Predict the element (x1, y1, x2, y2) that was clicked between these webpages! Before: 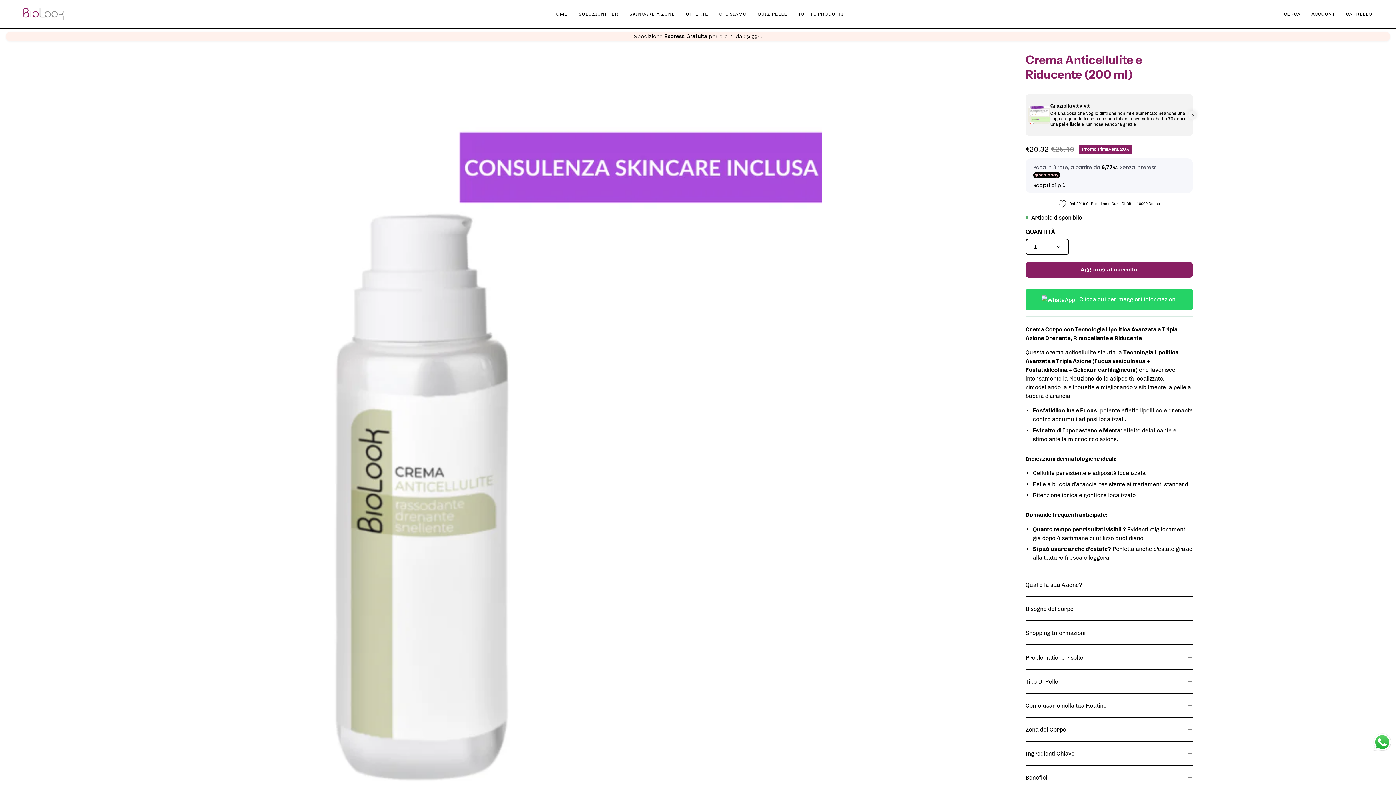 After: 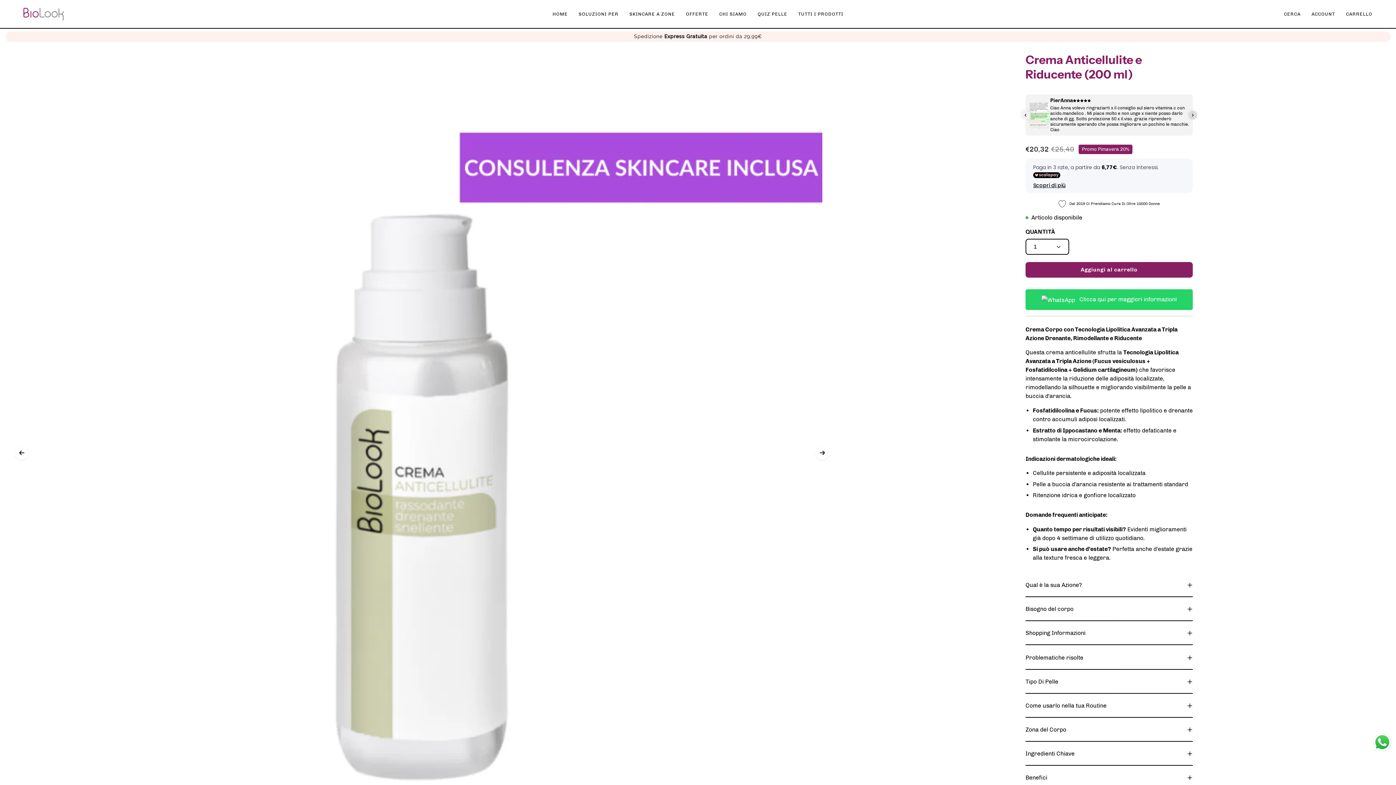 Action: label: Next slide bbox: (1188, 110, 1197, 119)